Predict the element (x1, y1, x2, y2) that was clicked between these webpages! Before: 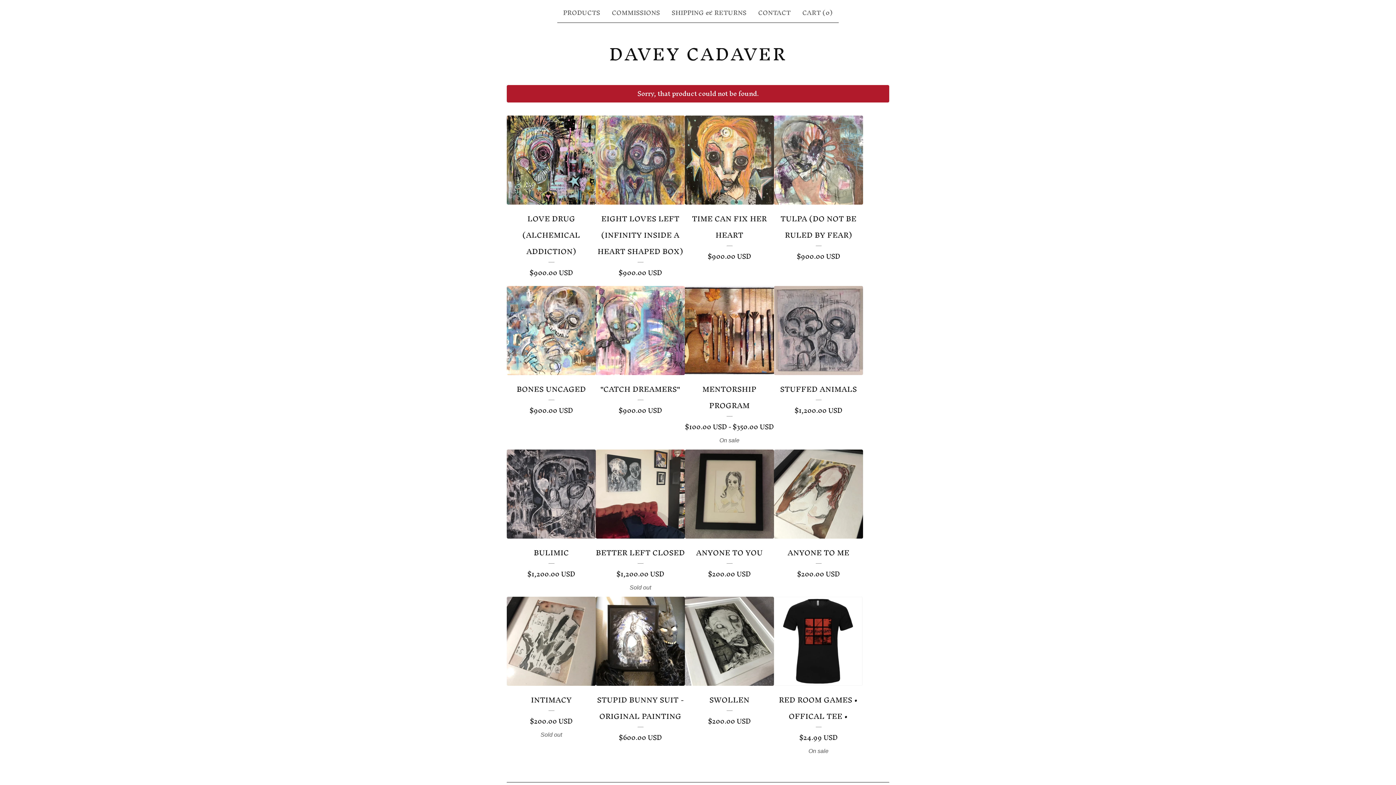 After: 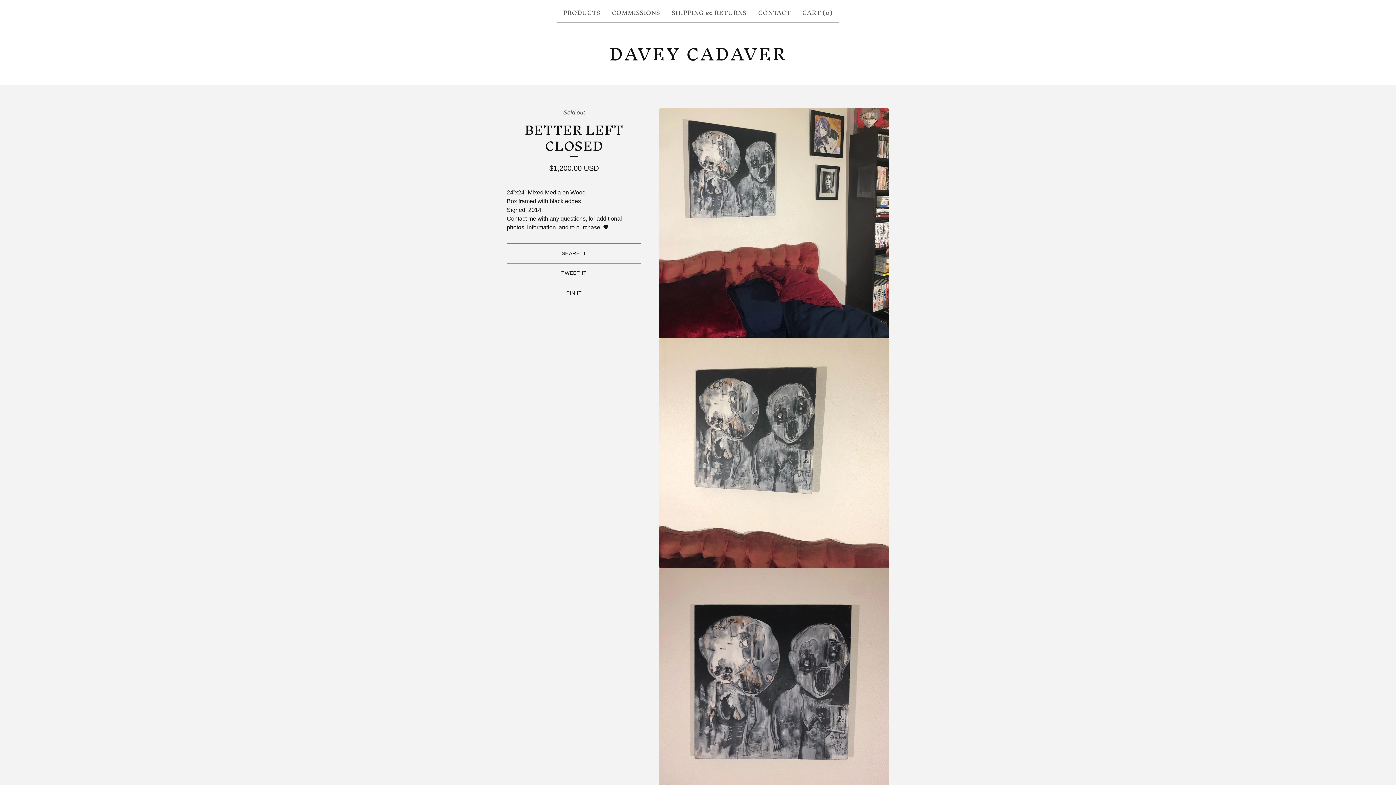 Action: label: BETTER LEFT CLOSED
$1,200.00 USD
Sold out bbox: (596, 449, 685, 597)